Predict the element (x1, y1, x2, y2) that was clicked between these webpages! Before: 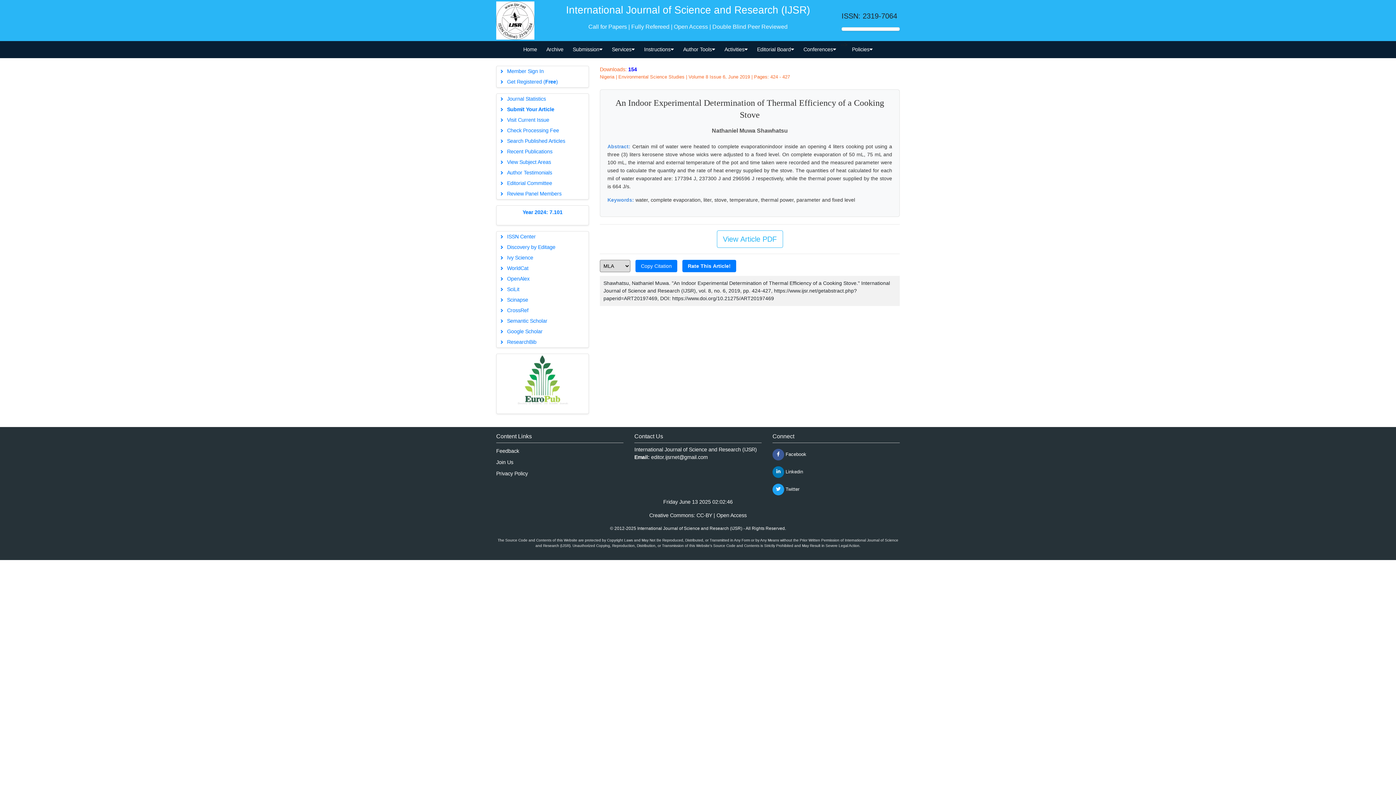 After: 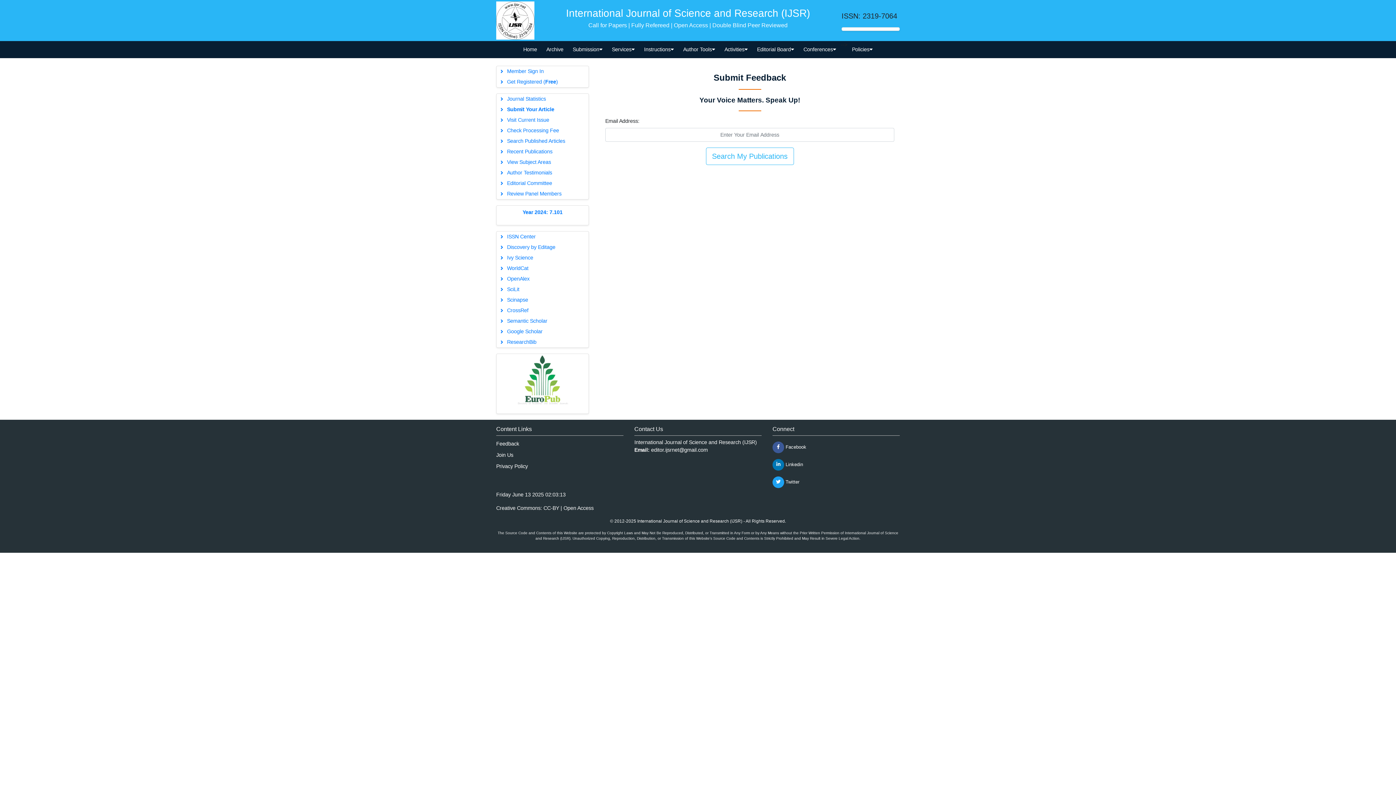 Action: label: Feedback bbox: (496, 448, 519, 454)